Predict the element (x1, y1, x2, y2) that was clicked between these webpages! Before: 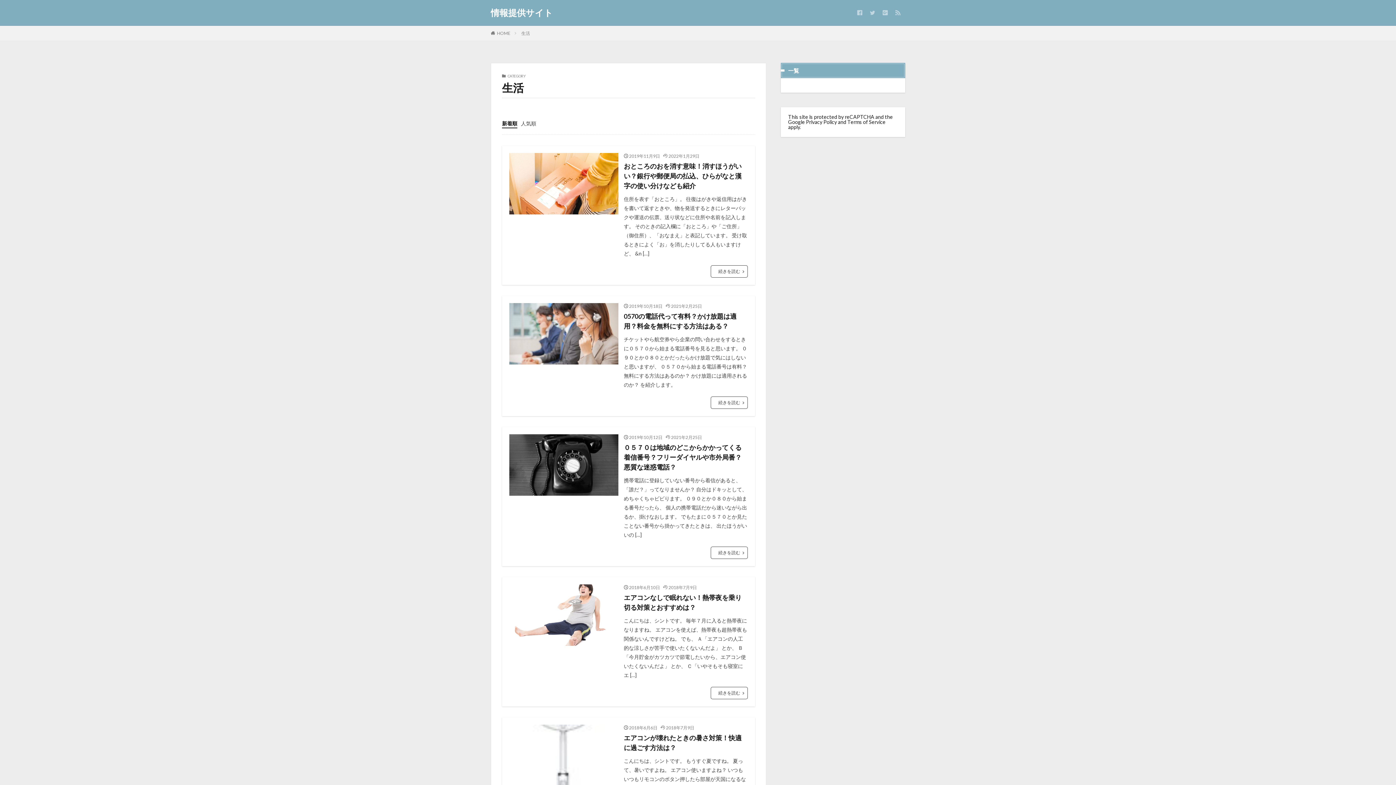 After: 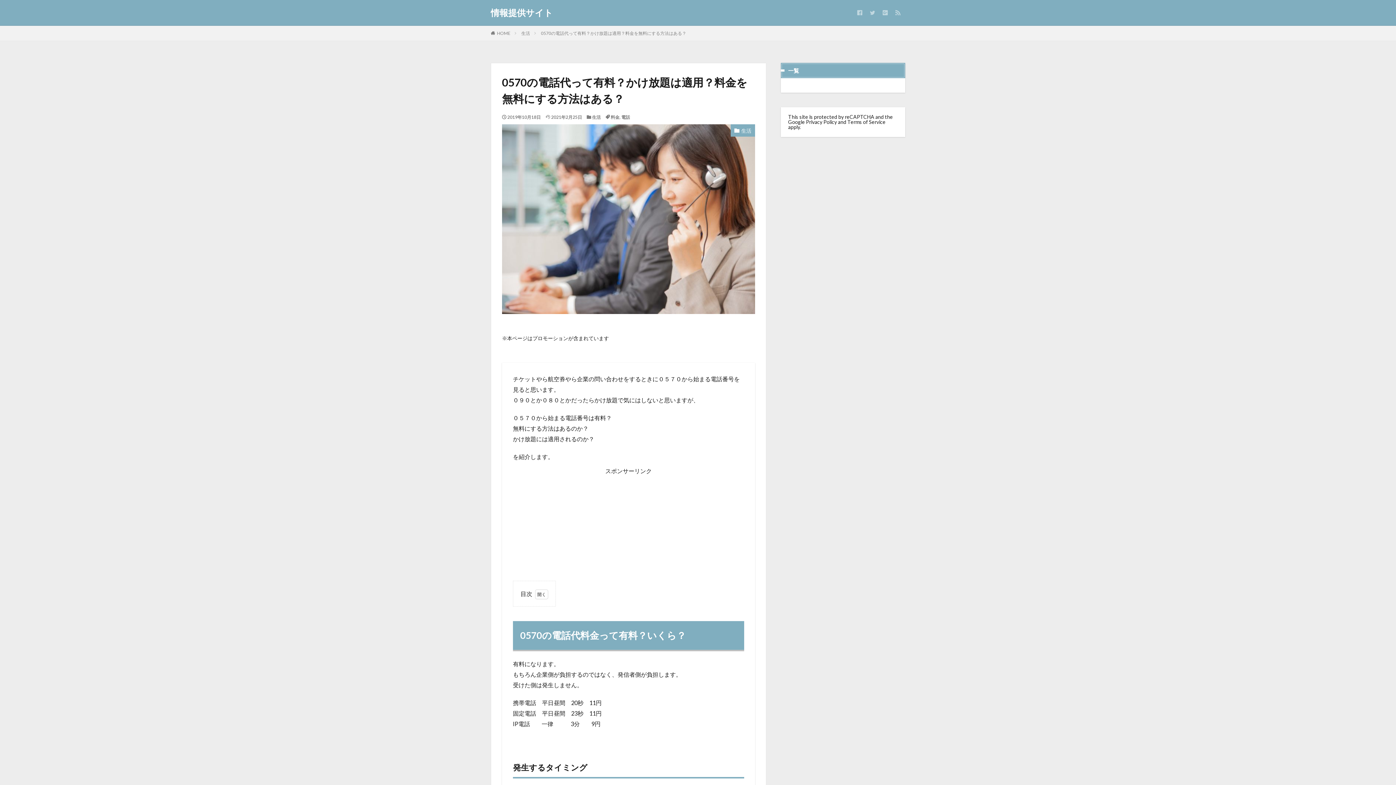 Action: bbox: (509, 303, 618, 364)